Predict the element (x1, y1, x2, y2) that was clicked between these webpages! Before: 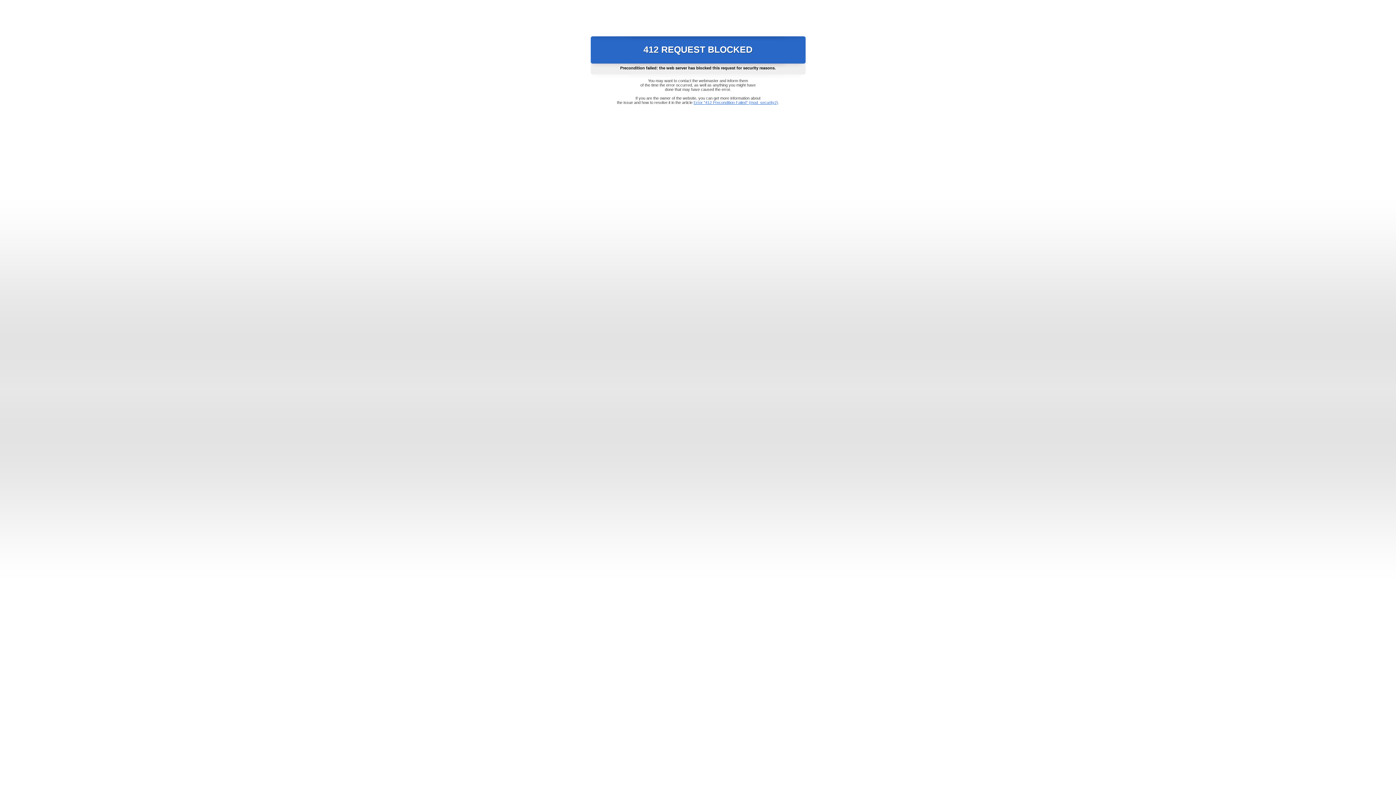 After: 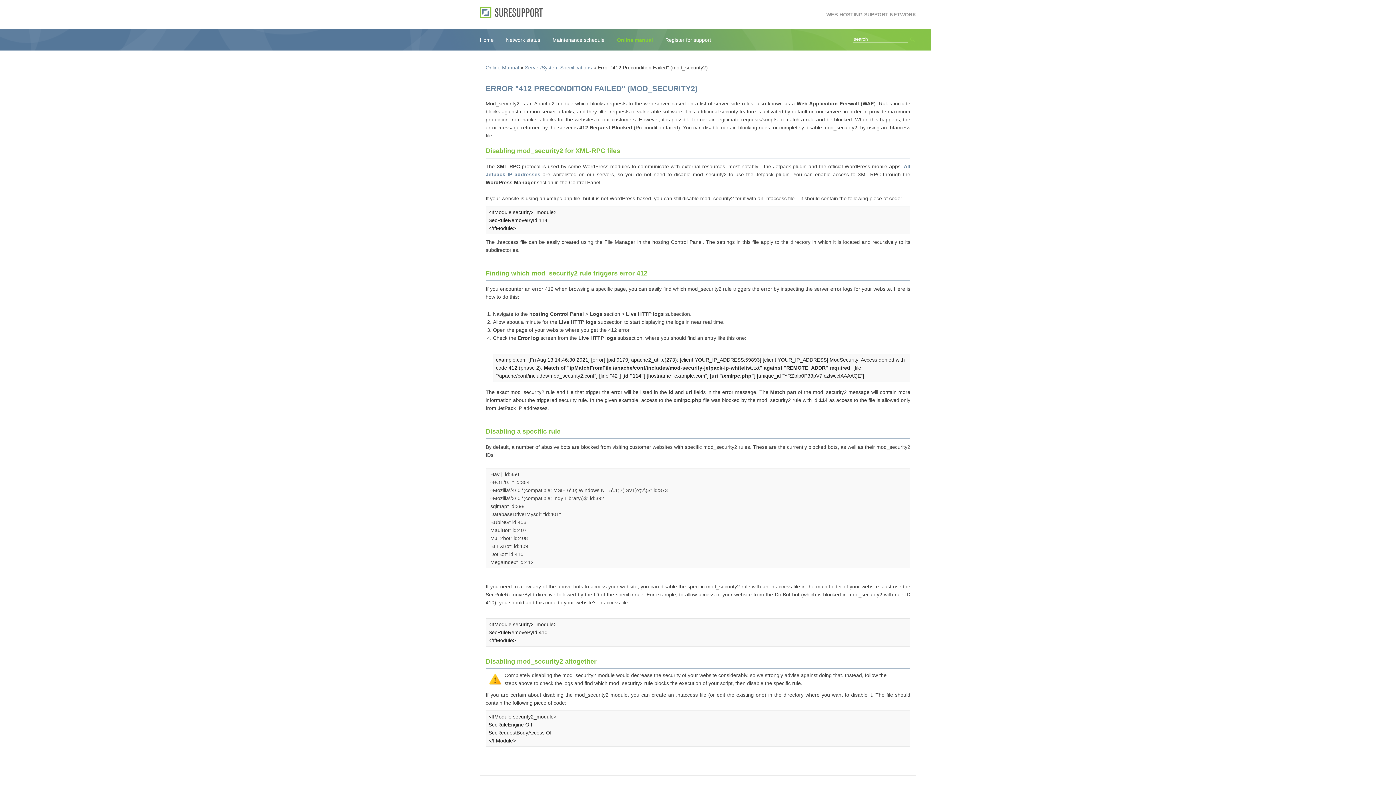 Action: bbox: (693, 100, 778, 104) label: Error "412 Precondition Failed" (mod_security2)